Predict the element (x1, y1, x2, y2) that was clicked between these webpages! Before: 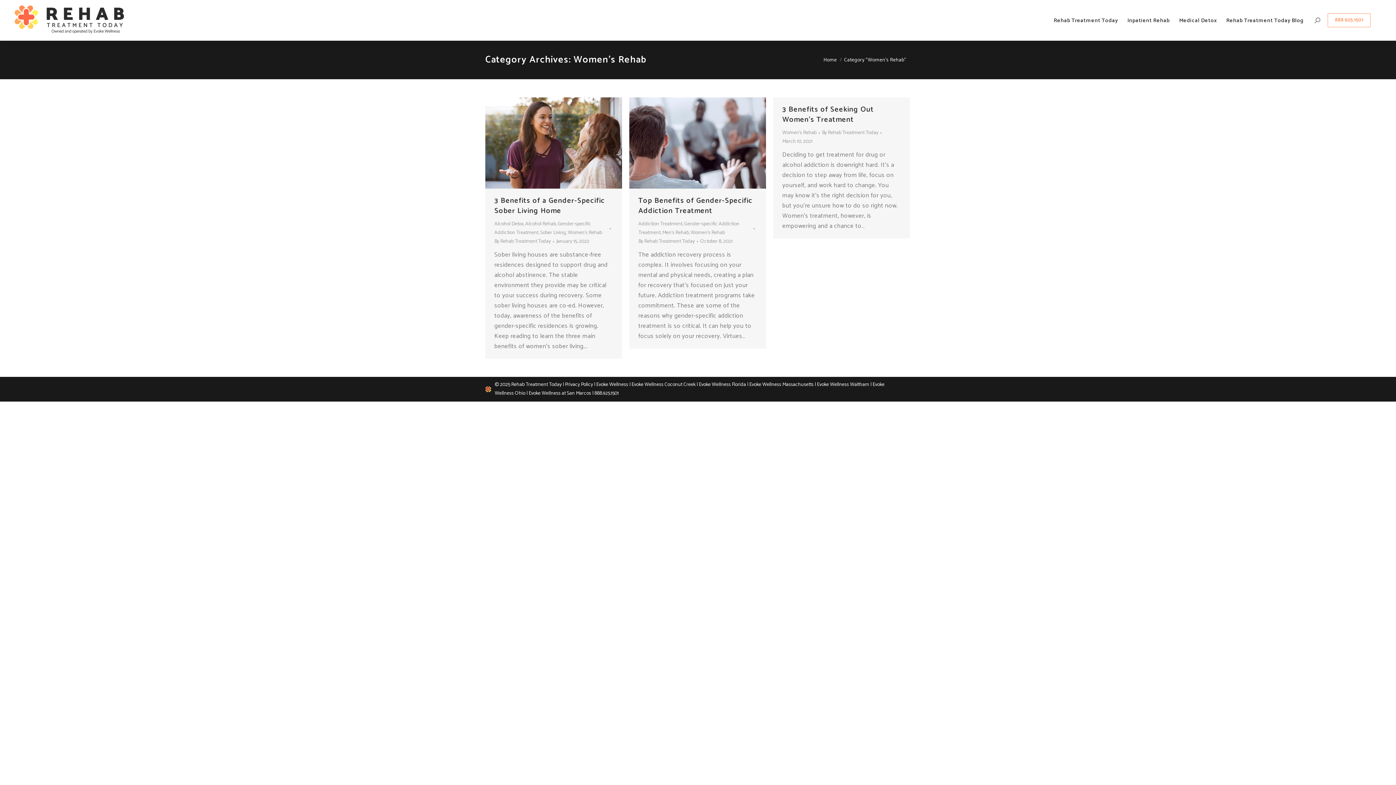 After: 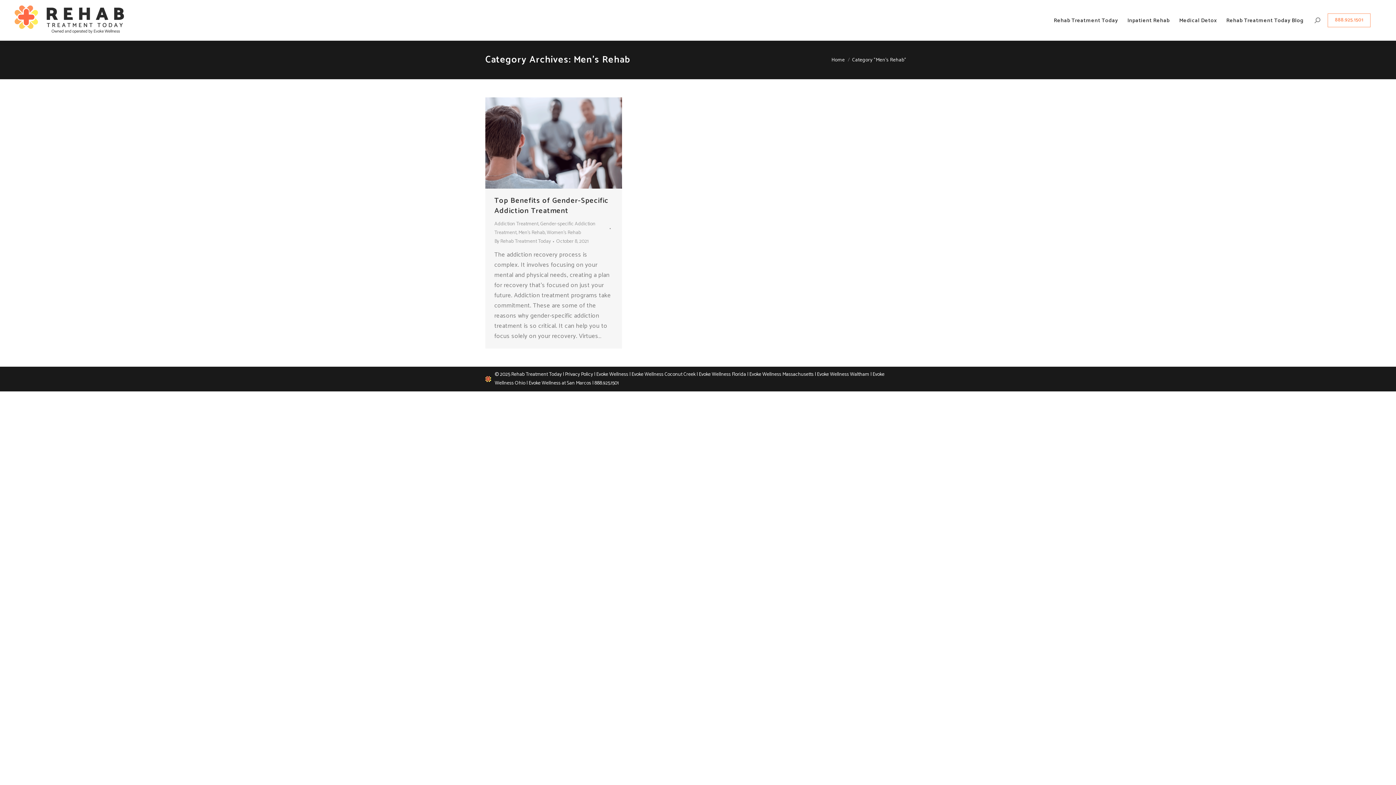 Action: label: Men's Rehab bbox: (662, 228, 689, 237)